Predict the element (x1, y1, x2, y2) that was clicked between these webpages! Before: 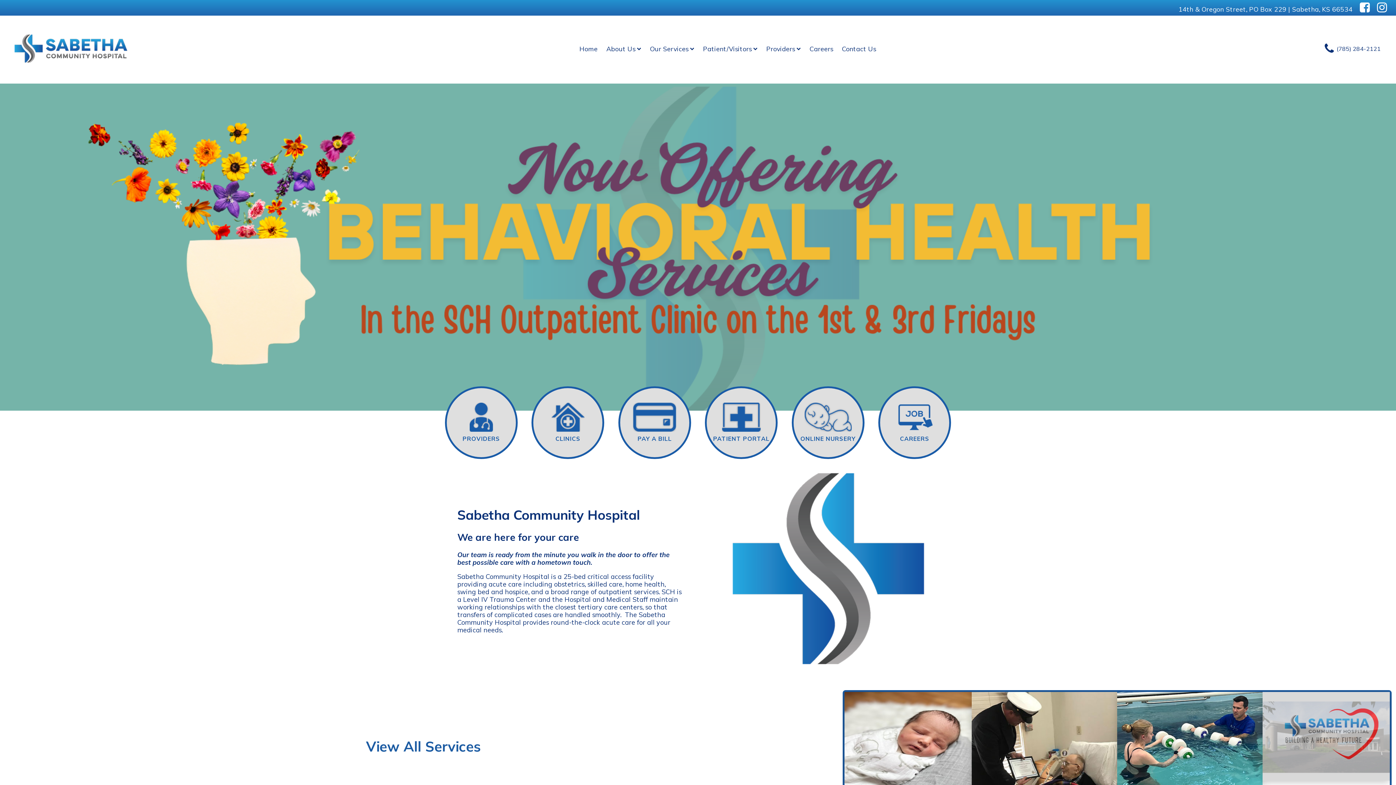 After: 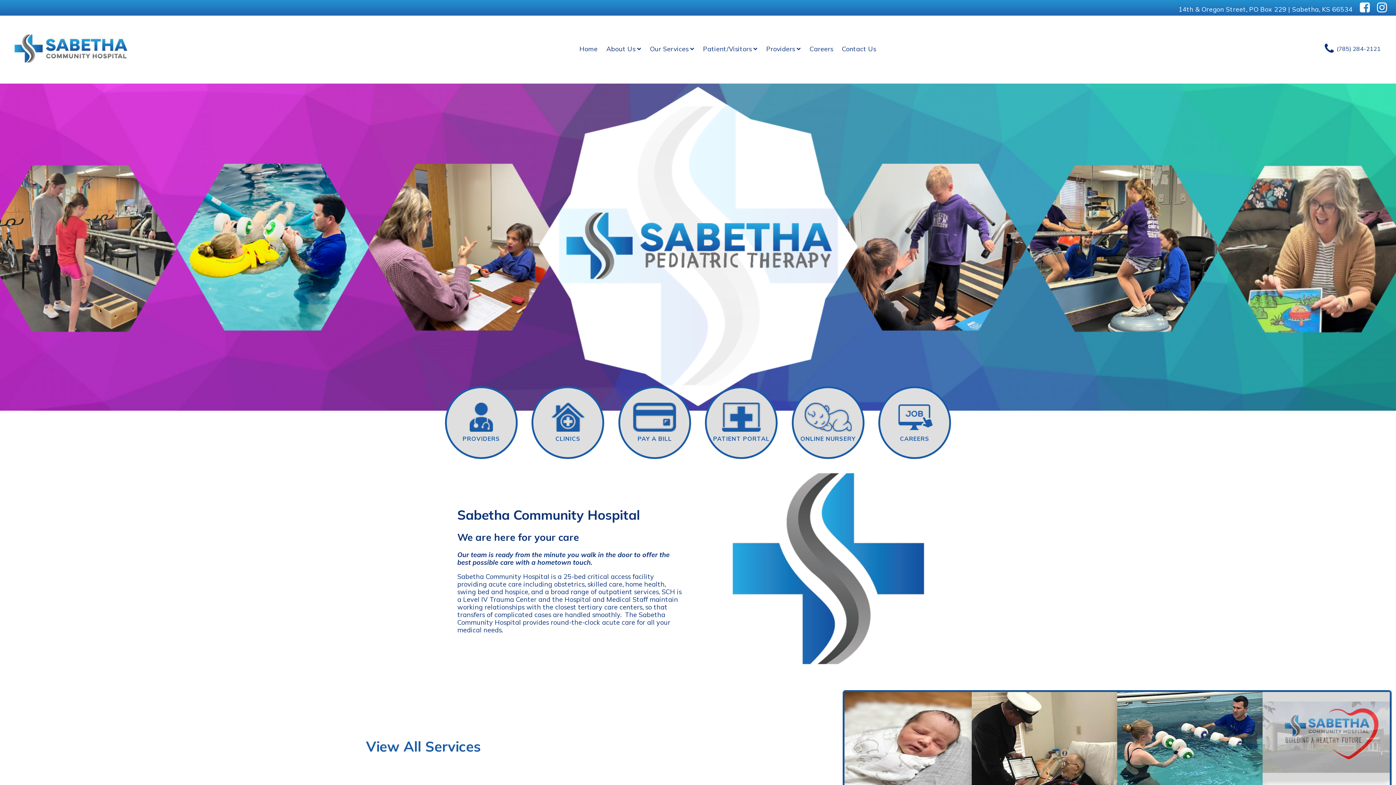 Action: bbox: (7, 15, 134, 83)